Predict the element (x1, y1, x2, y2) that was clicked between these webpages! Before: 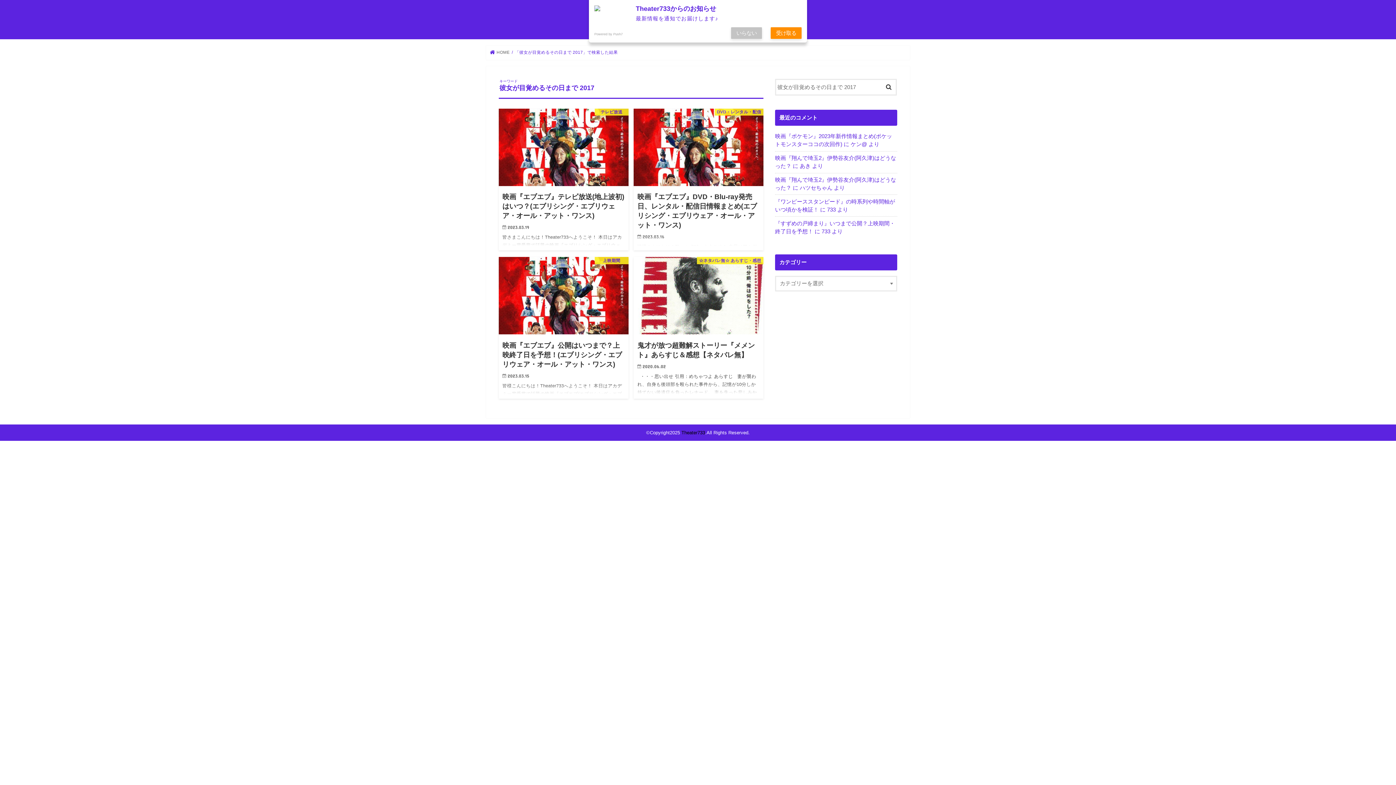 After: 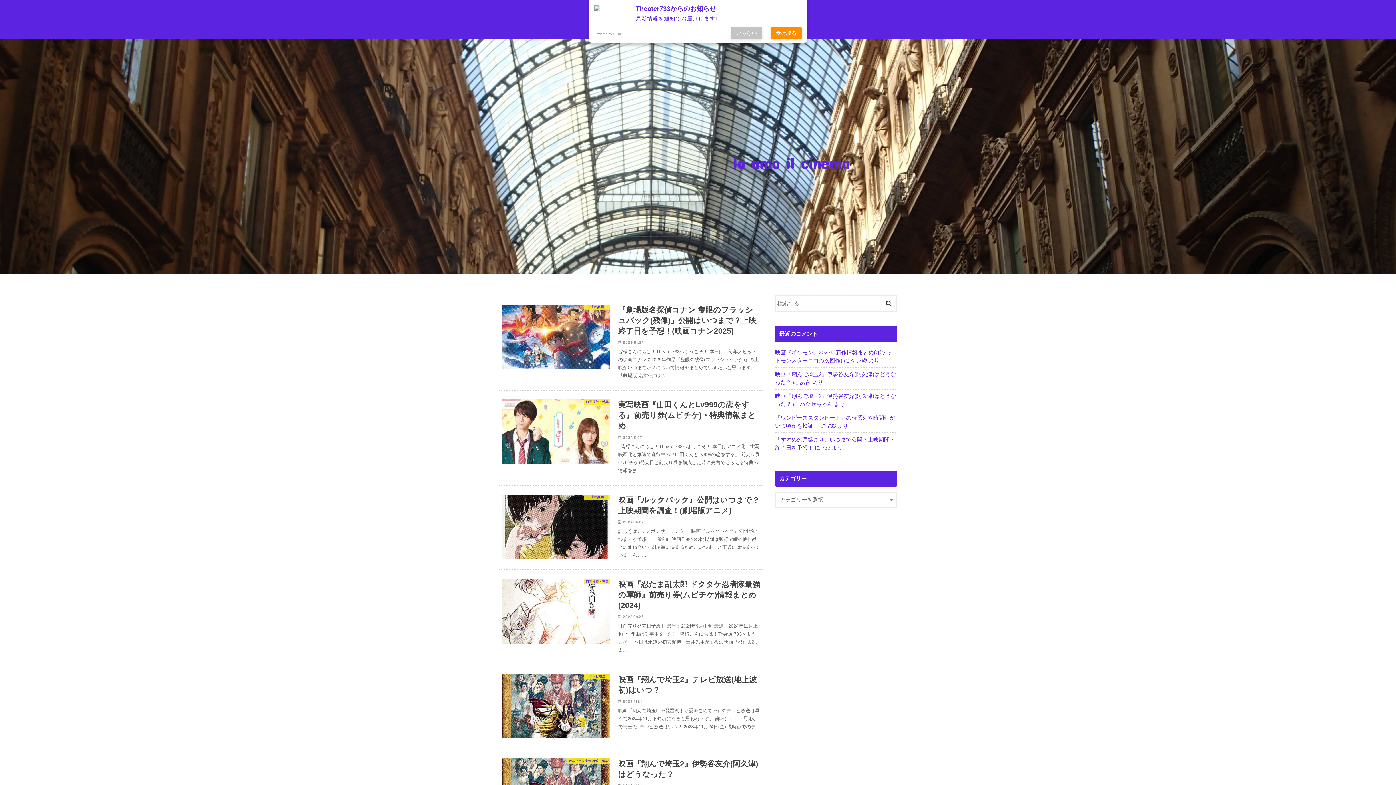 Action: bbox: (490, 50, 509, 54) label:  HOME